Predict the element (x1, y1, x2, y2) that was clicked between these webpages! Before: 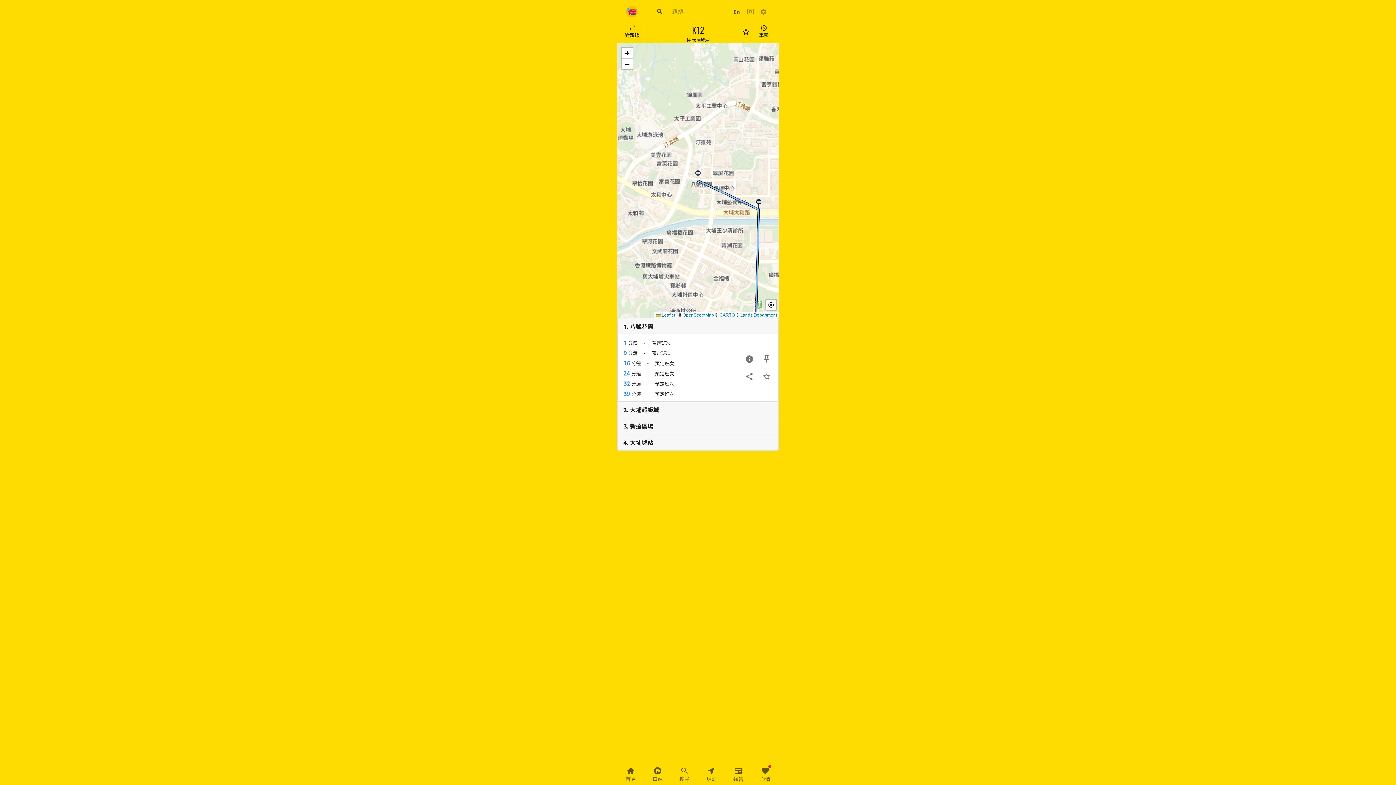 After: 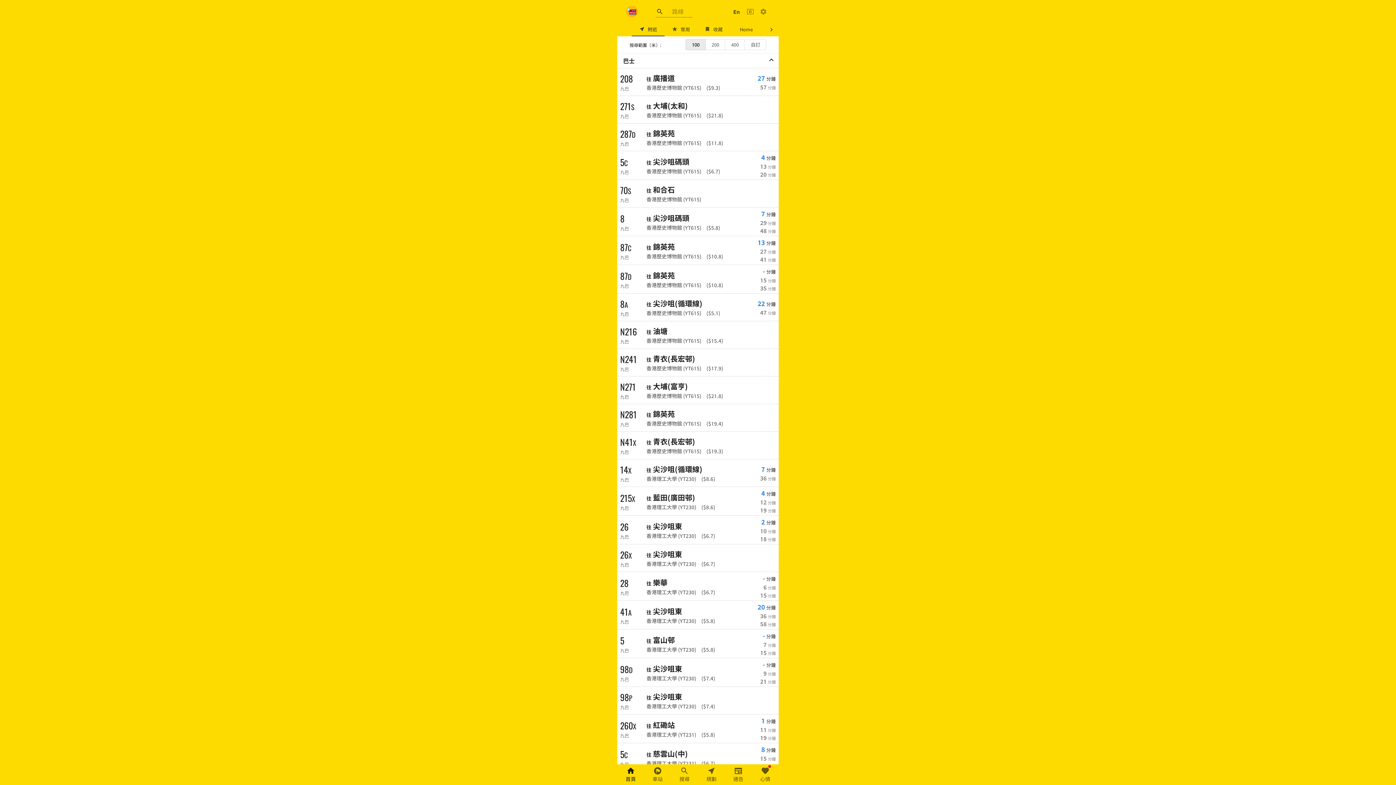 Action: bbox: (617, 764, 644, 785) label: 首頁